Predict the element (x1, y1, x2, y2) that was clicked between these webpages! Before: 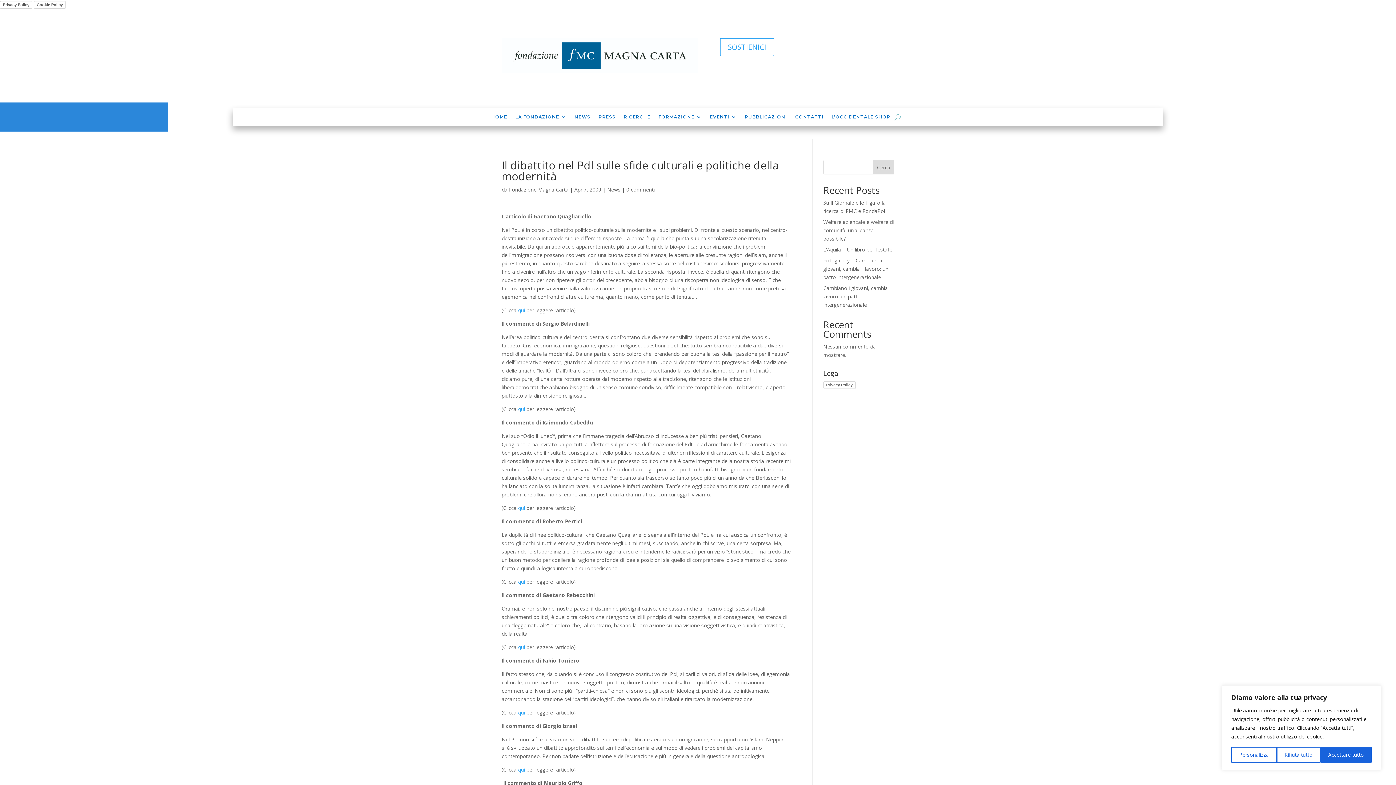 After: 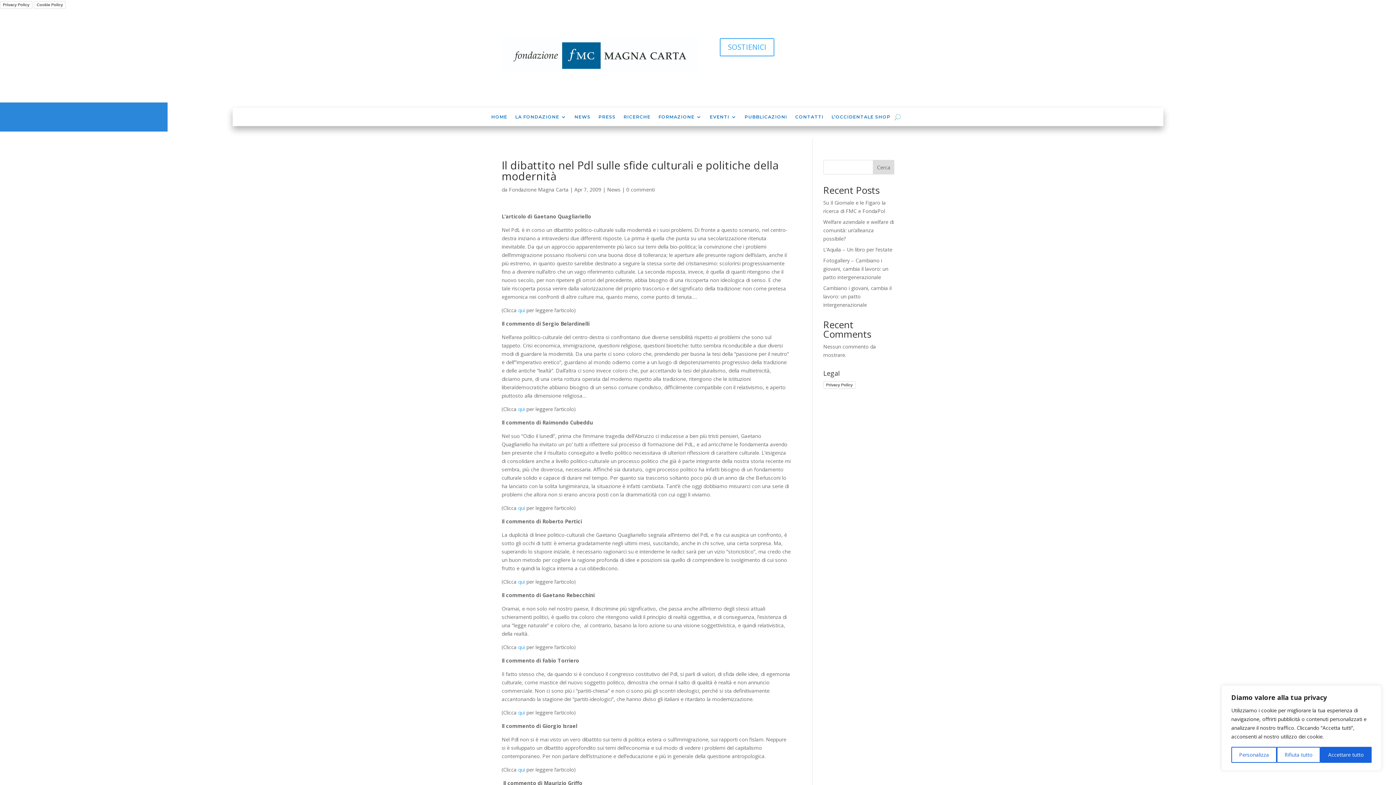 Action: bbox: (868, 38, 880, 49)